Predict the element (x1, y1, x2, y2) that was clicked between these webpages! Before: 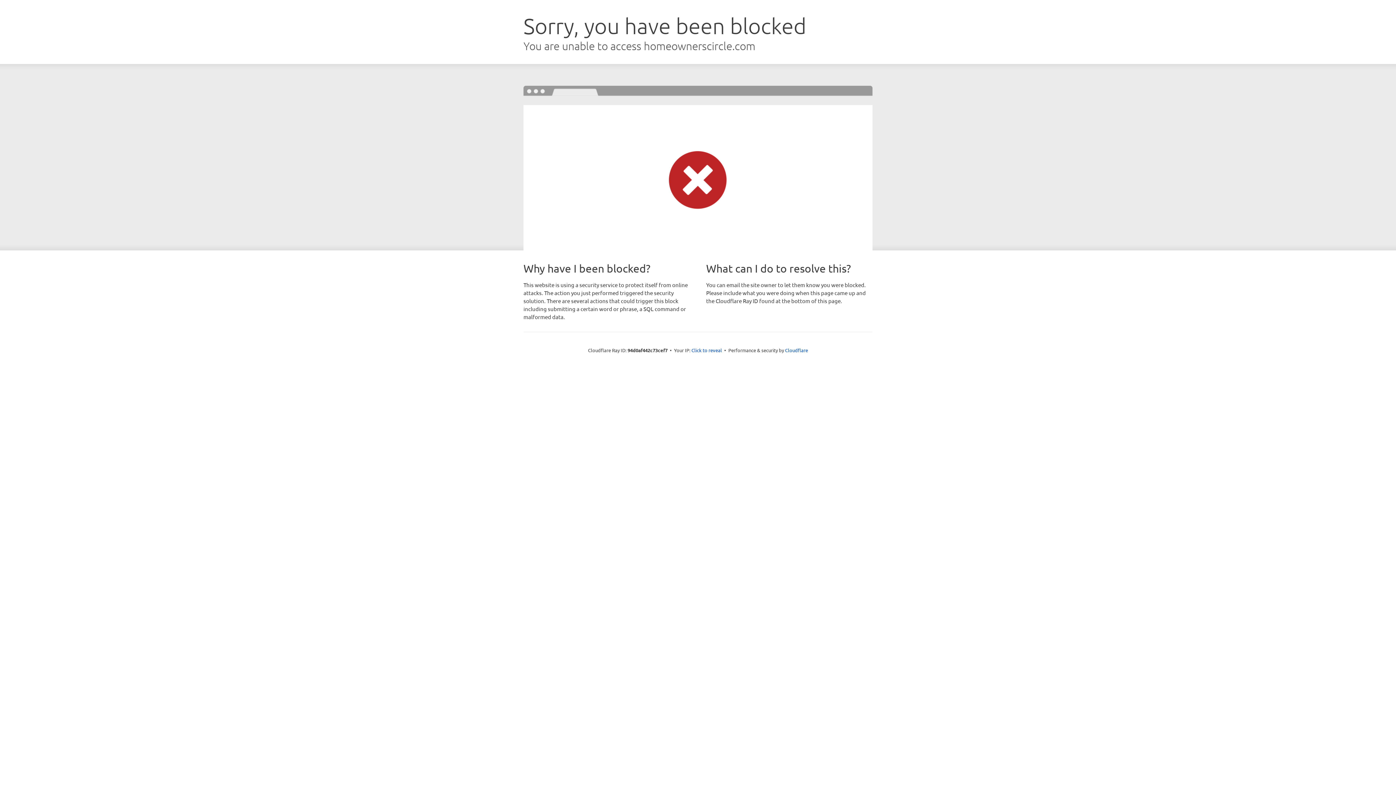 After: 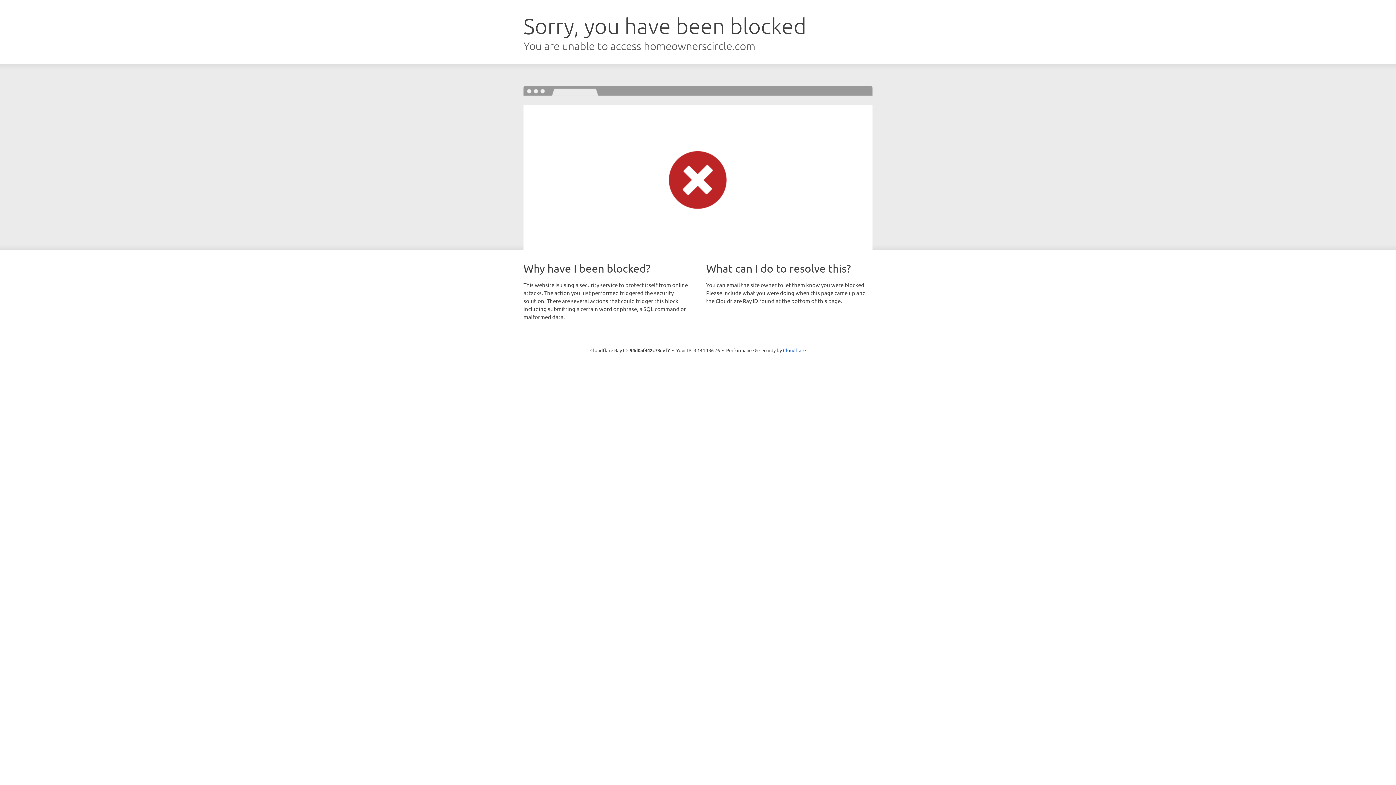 Action: bbox: (691, 346, 722, 353) label: Click to reveal